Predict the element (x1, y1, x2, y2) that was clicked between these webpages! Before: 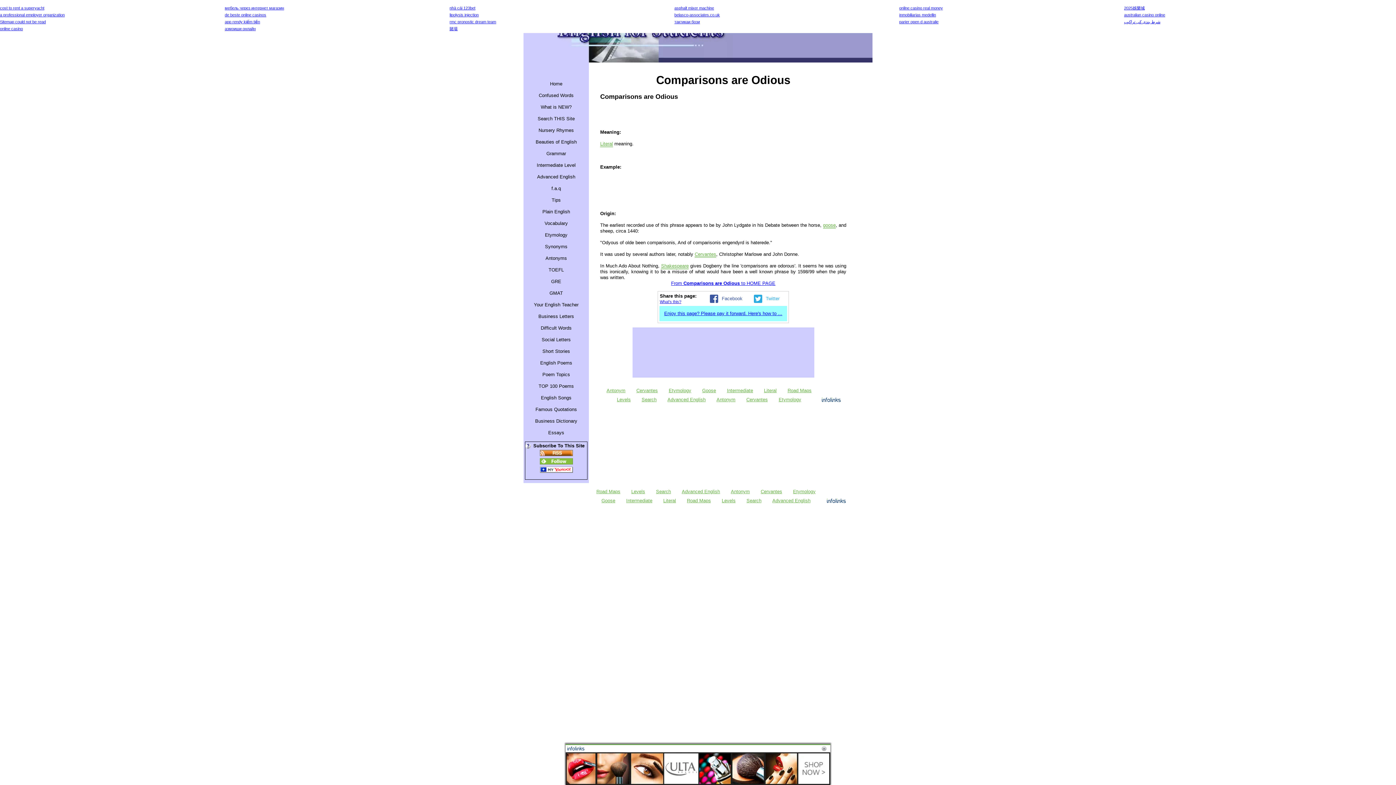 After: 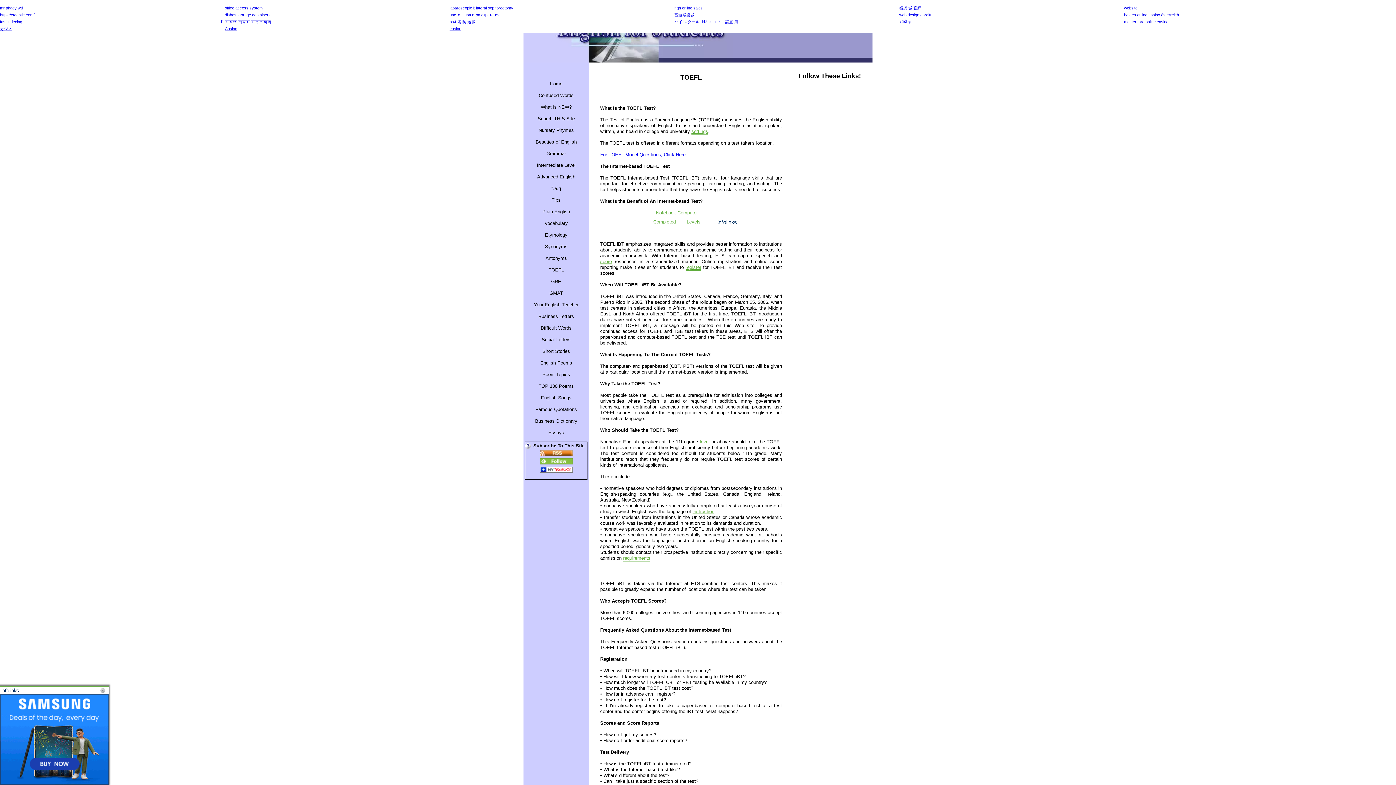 Action: bbox: (523, 264, 589, 276) label: TOEFL